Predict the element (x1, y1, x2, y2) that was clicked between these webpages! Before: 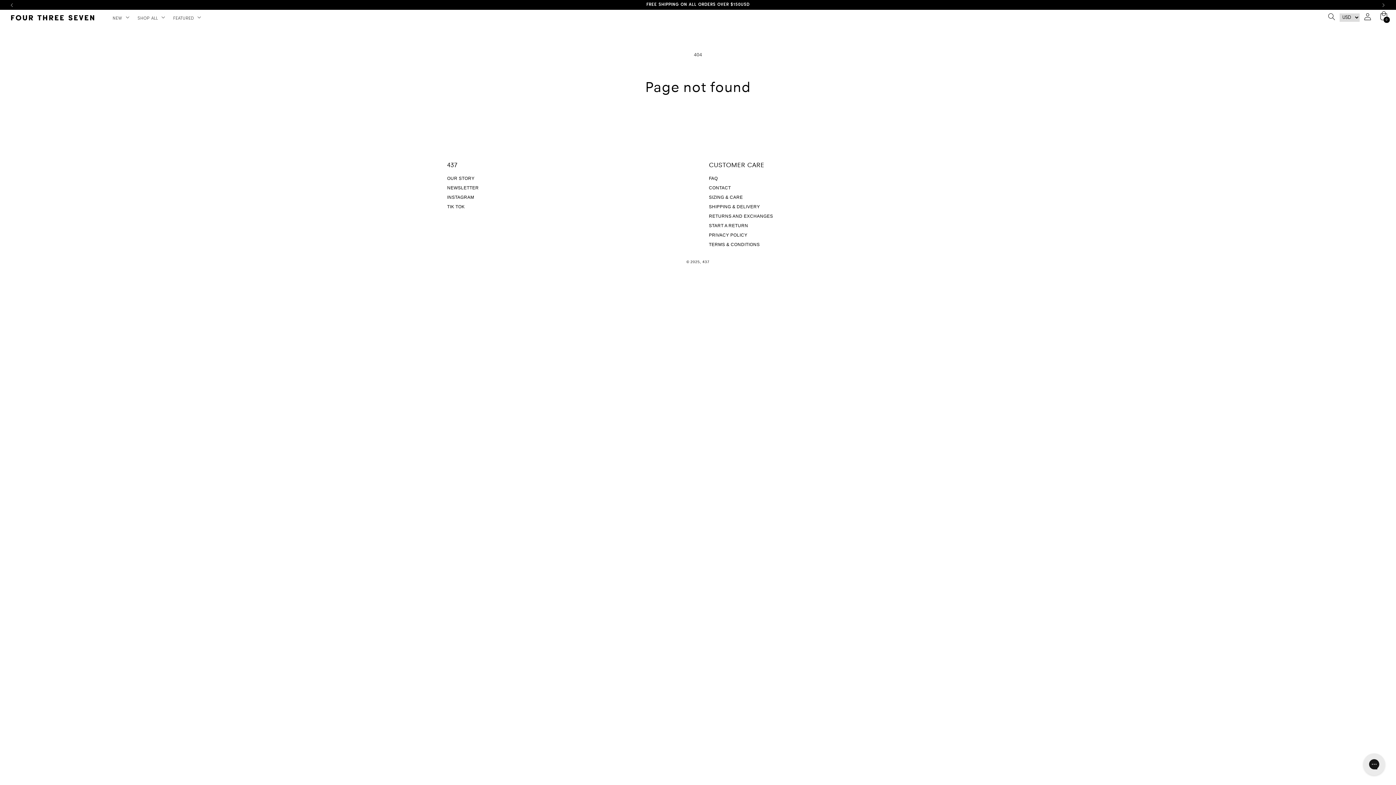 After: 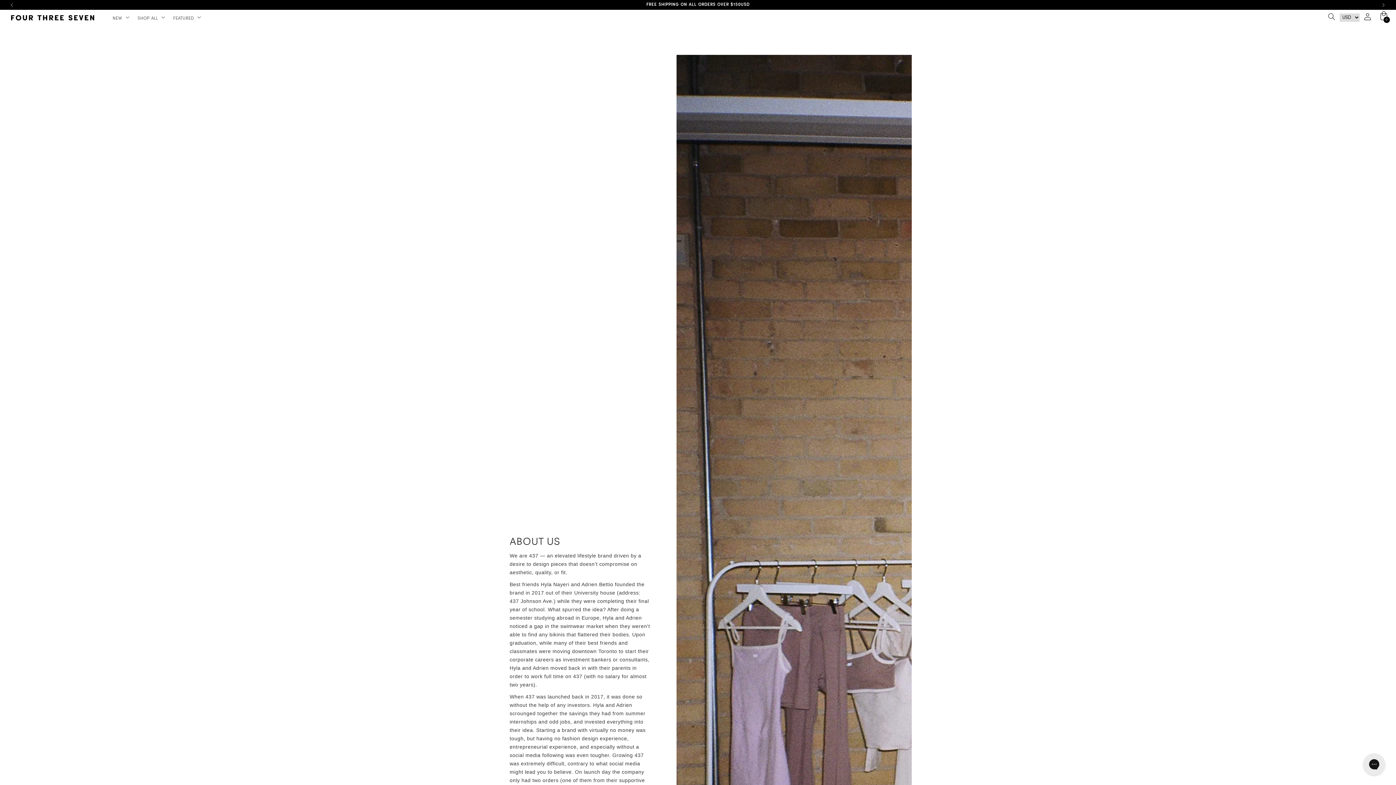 Action: label: OUR STORY bbox: (447, 175, 474, 180)